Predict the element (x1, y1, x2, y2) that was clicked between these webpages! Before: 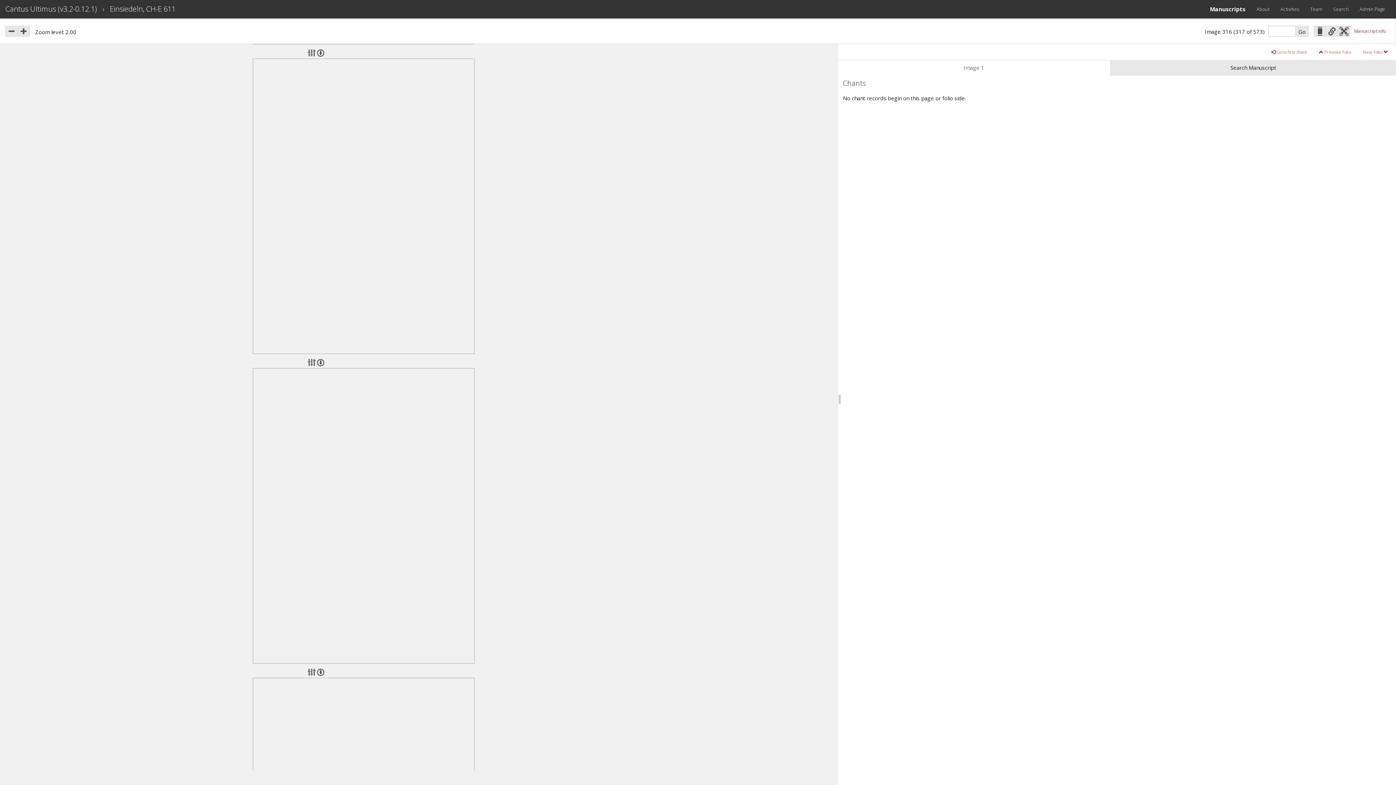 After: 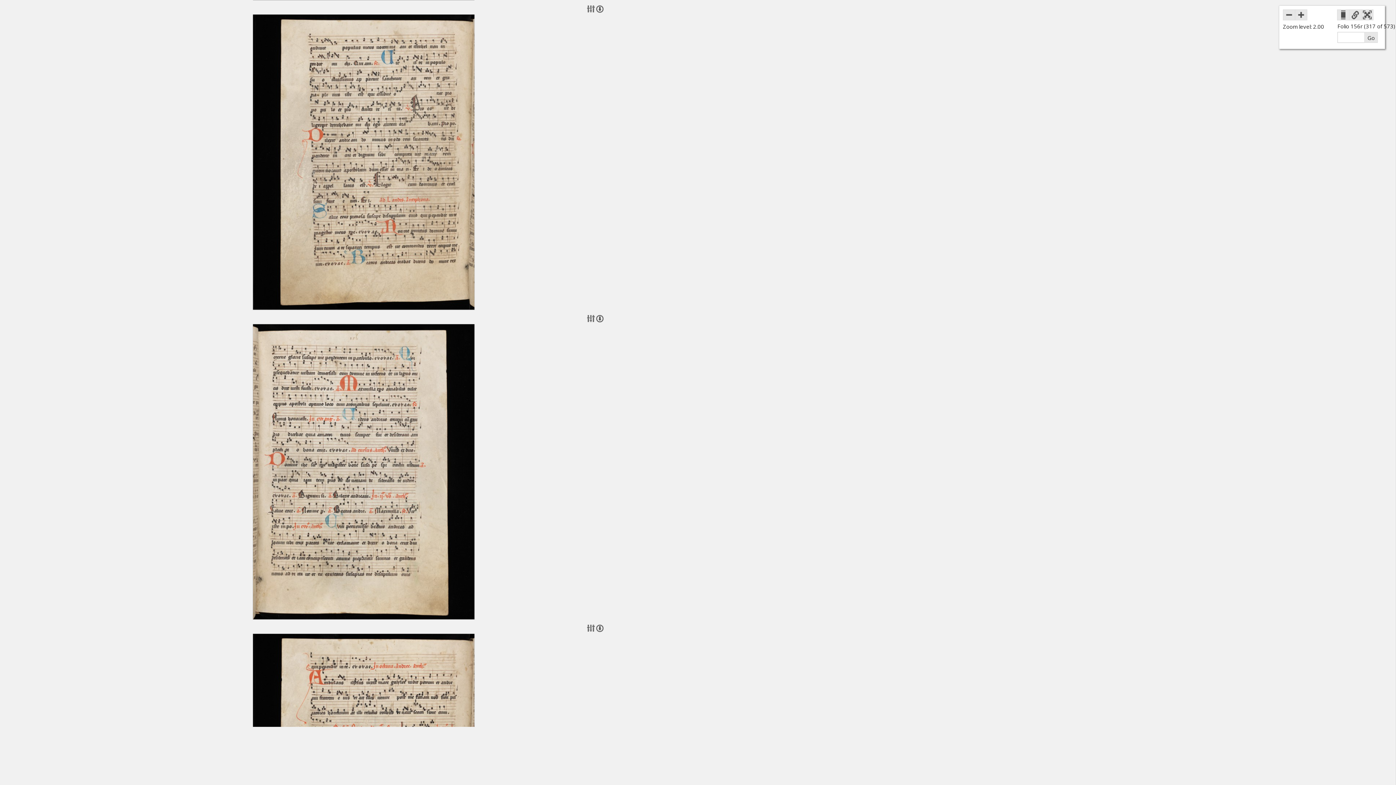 Action: bbox: (1378, 25, 1390, 36)